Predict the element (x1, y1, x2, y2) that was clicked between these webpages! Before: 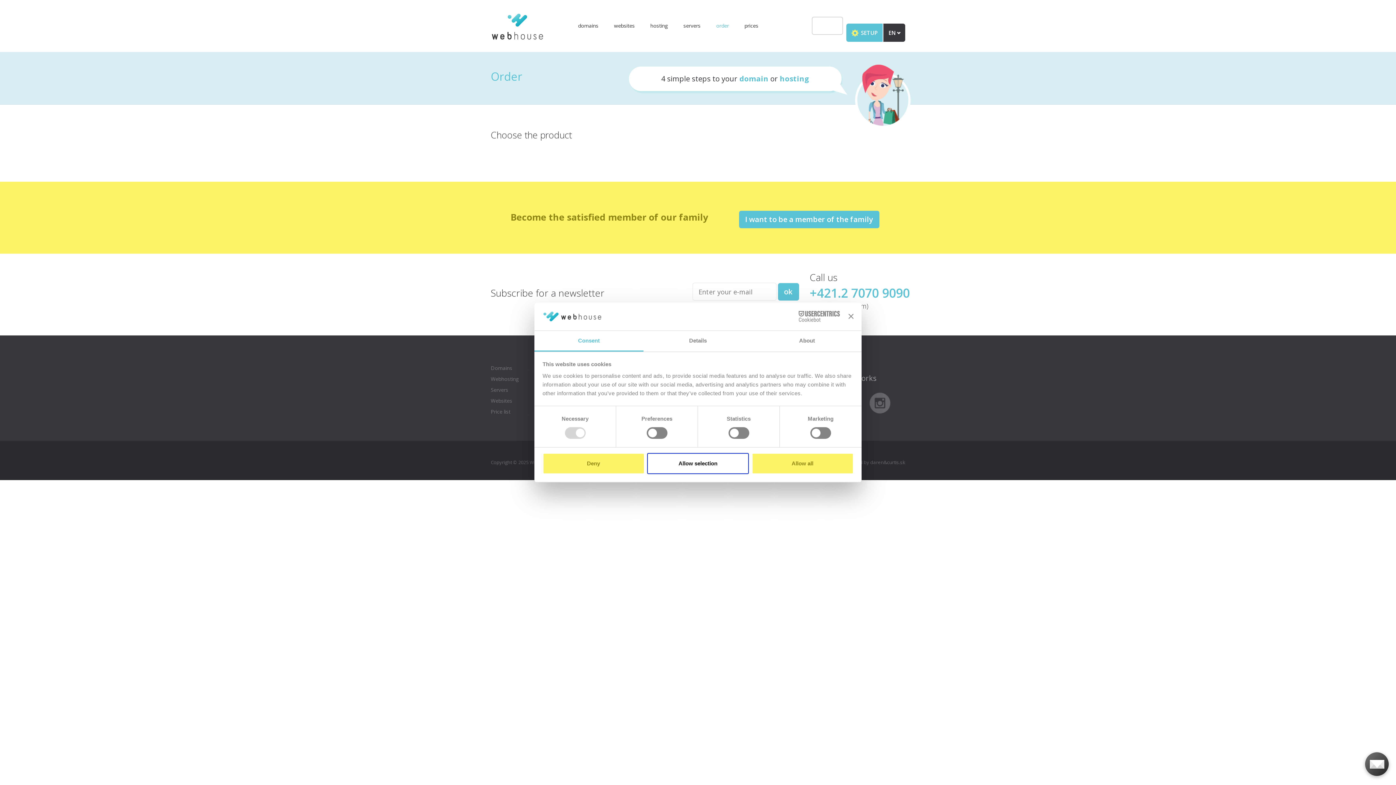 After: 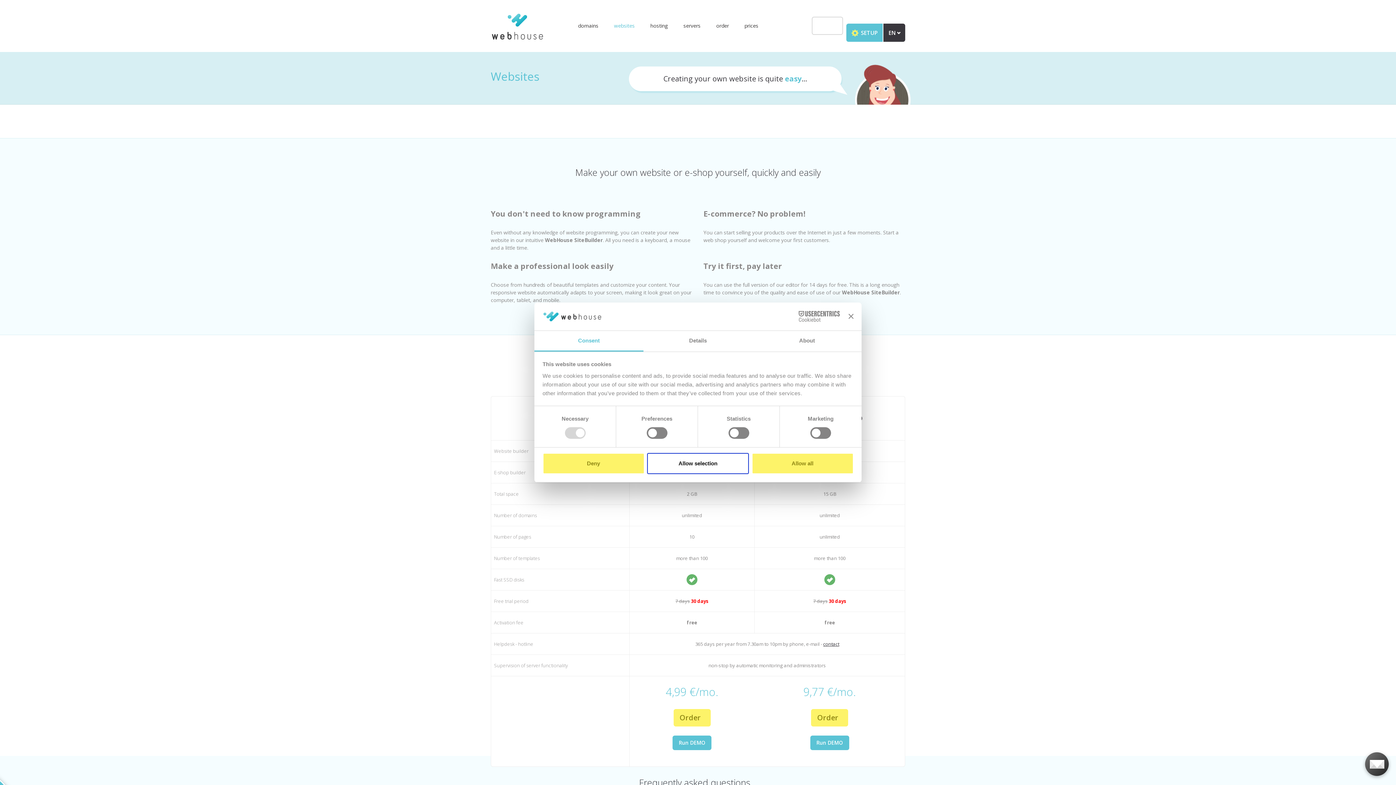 Action: bbox: (608, 0, 640, 52) label: websites